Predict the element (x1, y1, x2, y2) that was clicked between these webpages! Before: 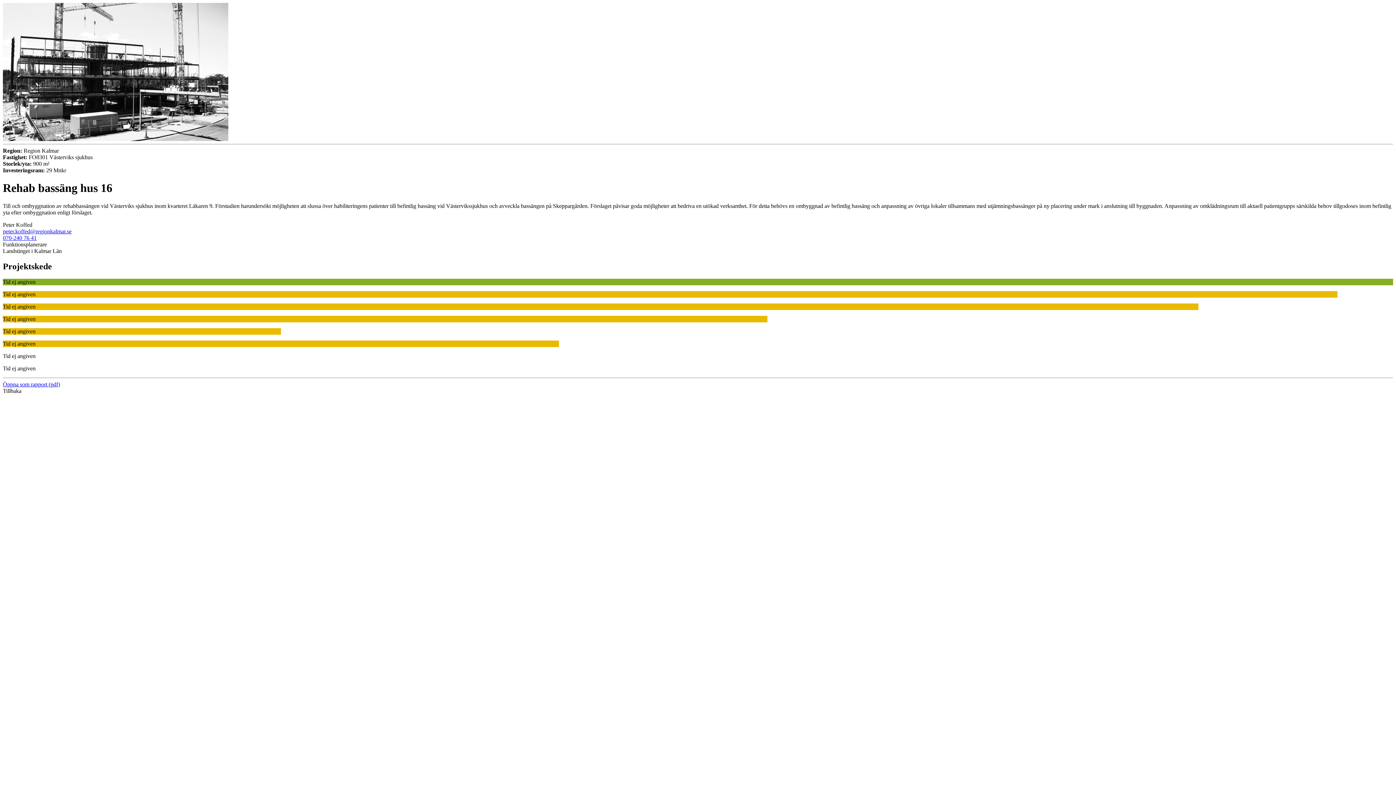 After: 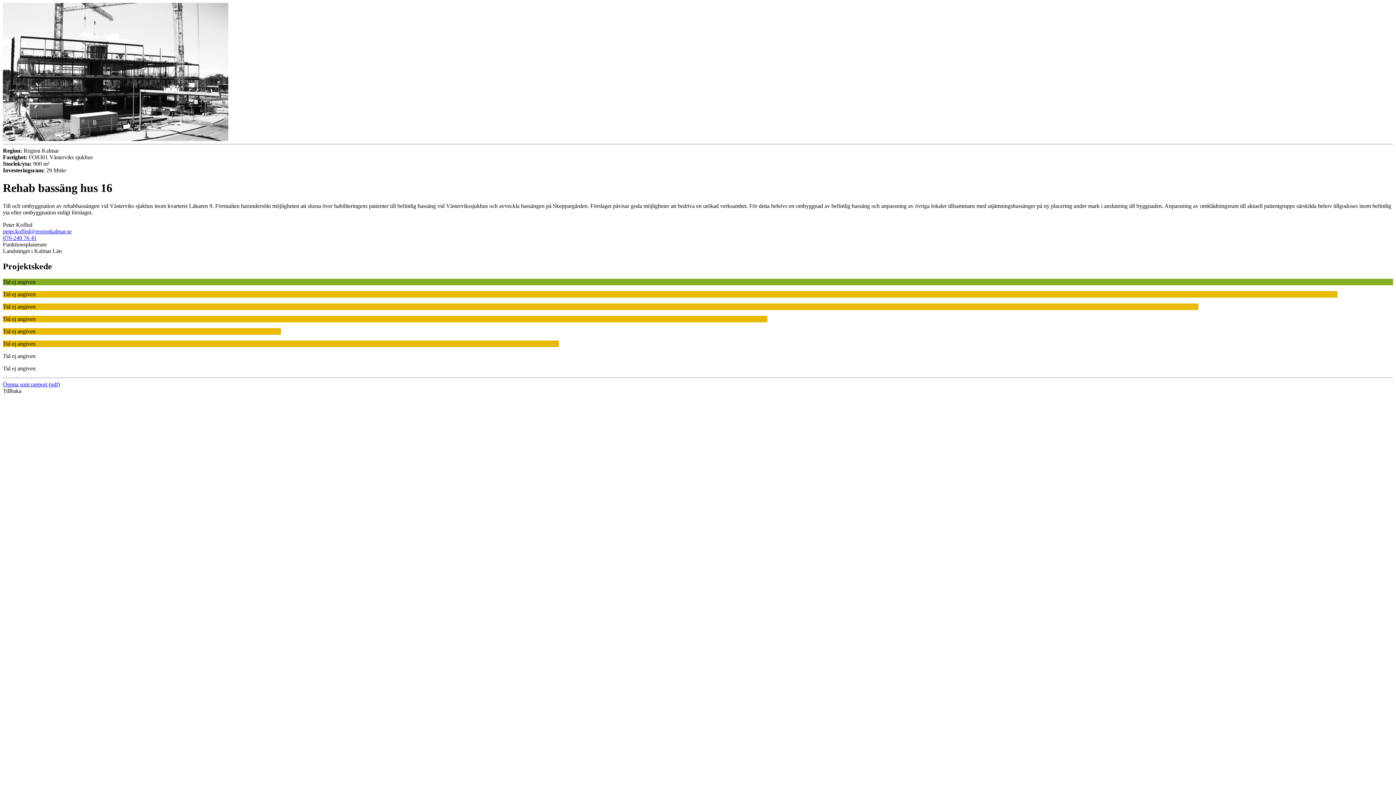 Action: label: peter.koffed@regionkalmar.se bbox: (2, 228, 71, 234)